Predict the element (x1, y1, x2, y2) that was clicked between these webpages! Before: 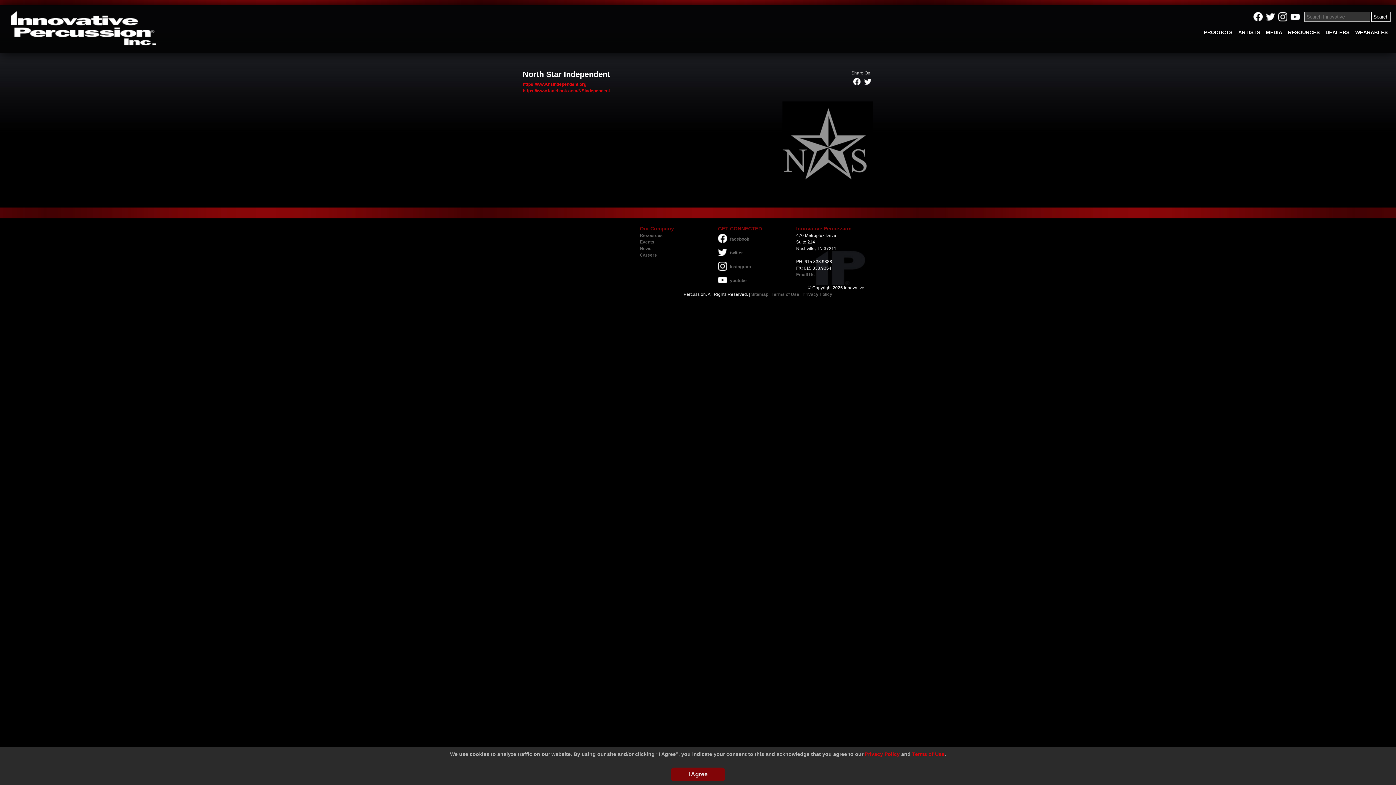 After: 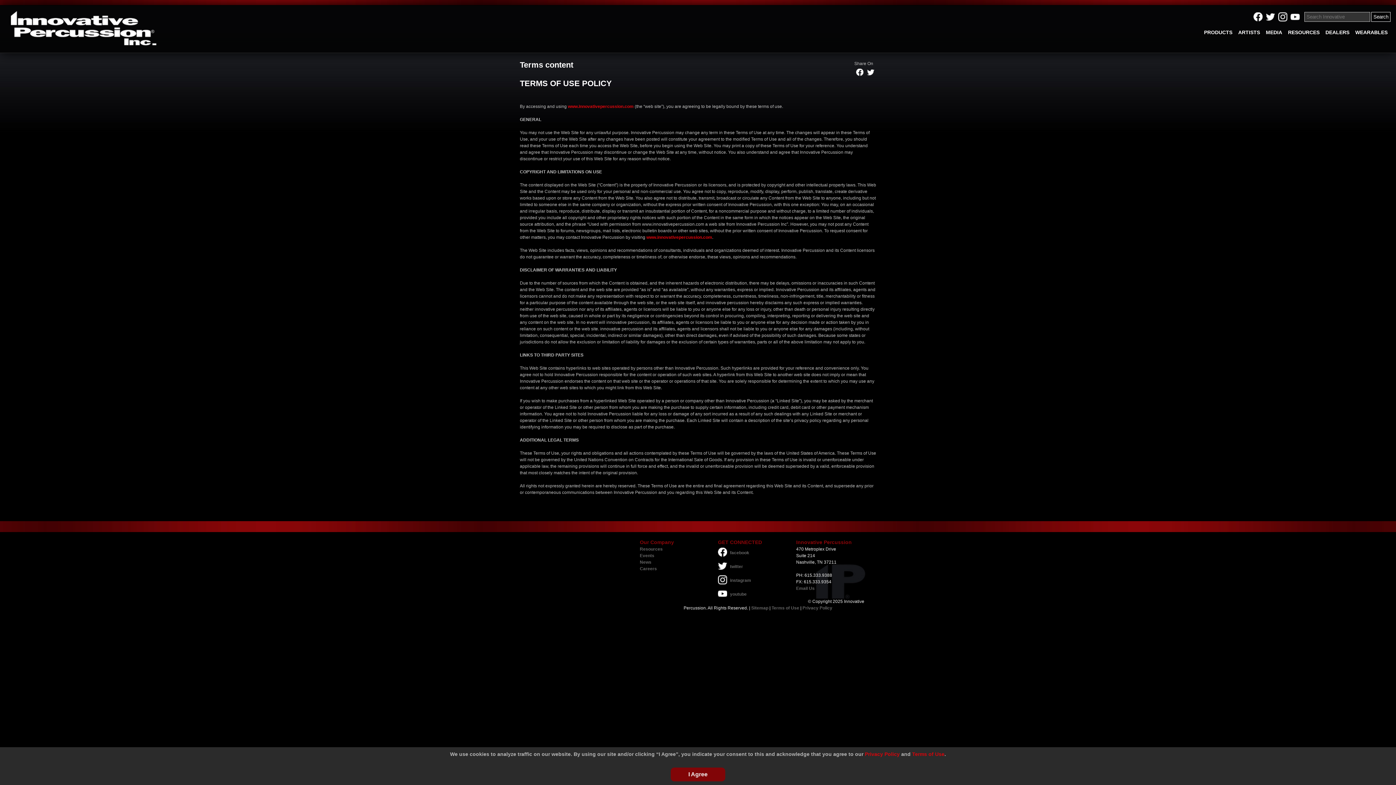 Action: bbox: (912, 751, 944, 757) label: Terms of Use